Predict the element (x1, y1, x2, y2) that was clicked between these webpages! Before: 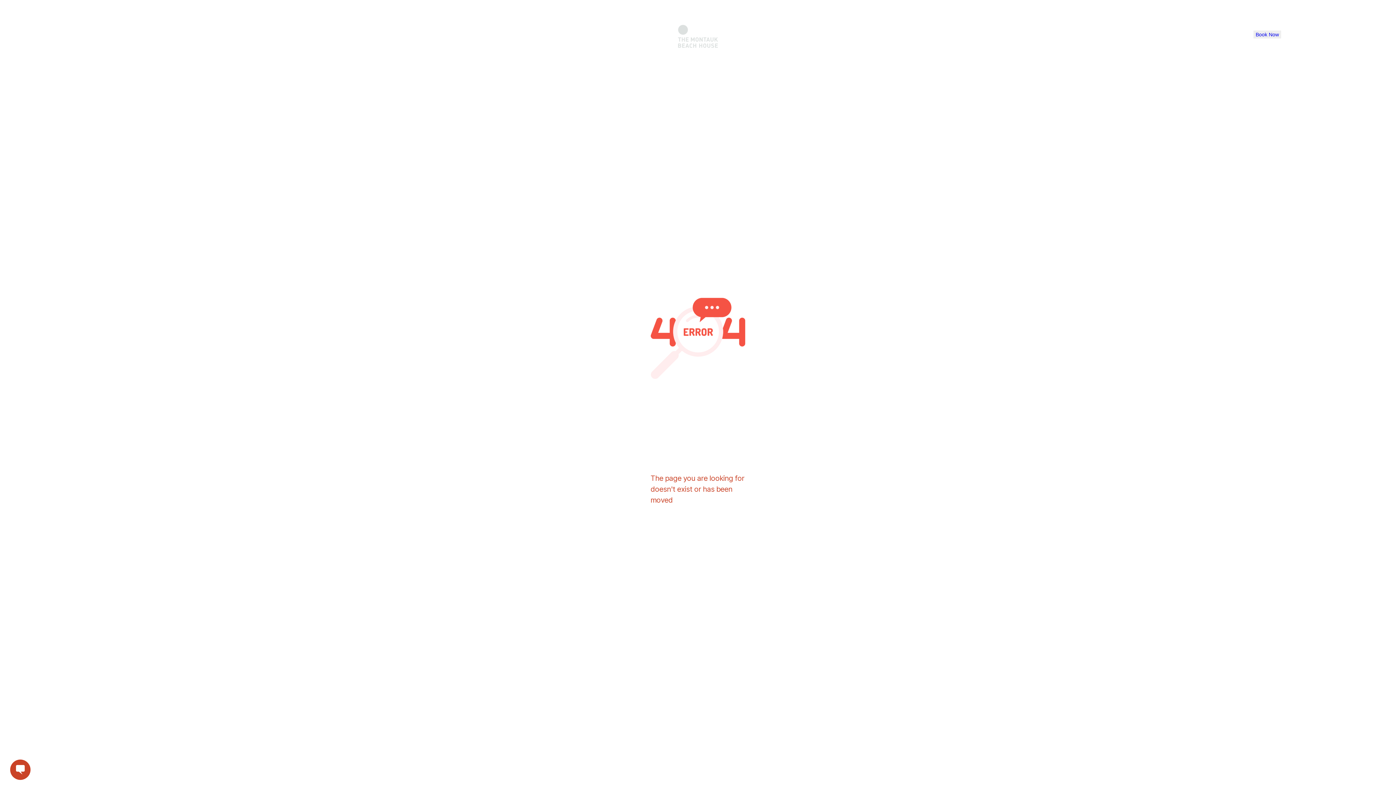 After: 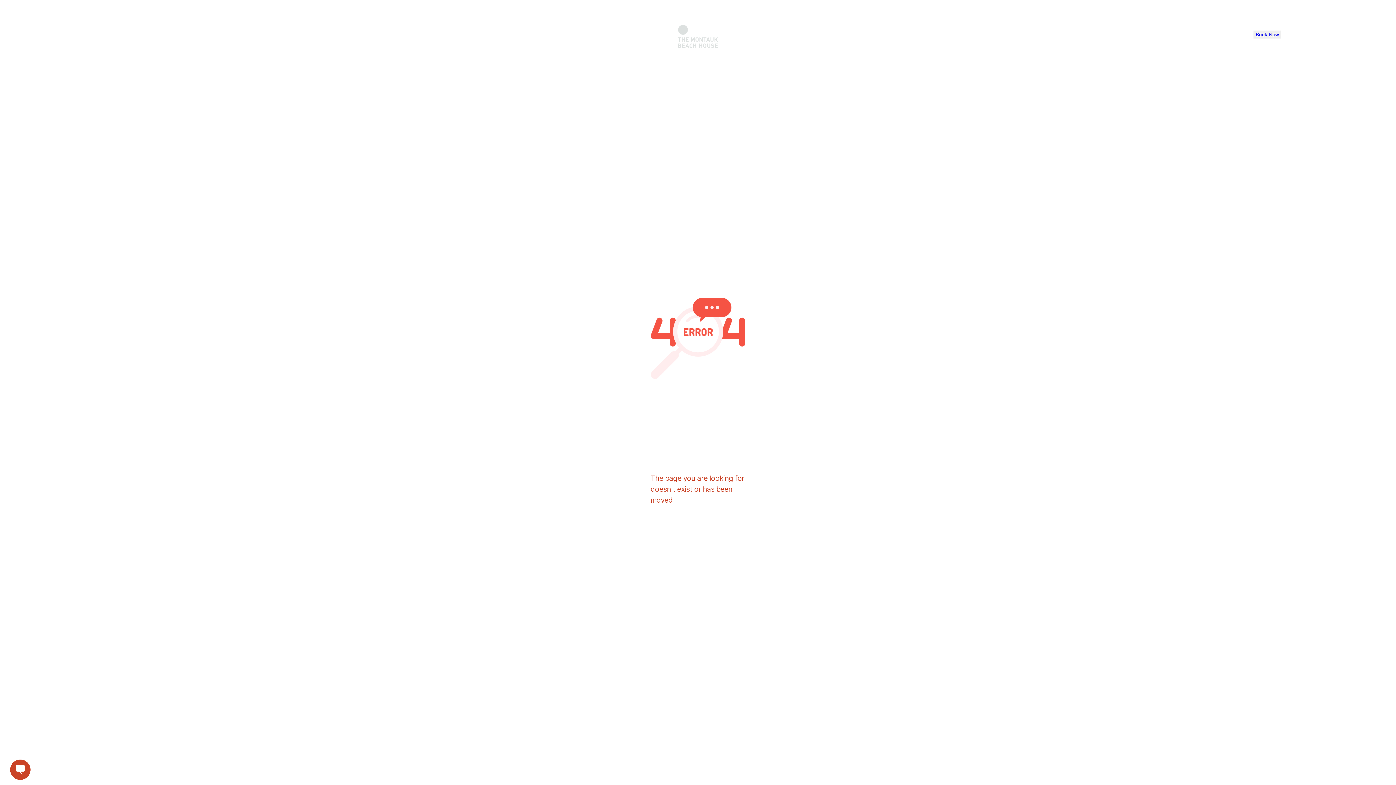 Action: bbox: (69, 27, 85, 41)